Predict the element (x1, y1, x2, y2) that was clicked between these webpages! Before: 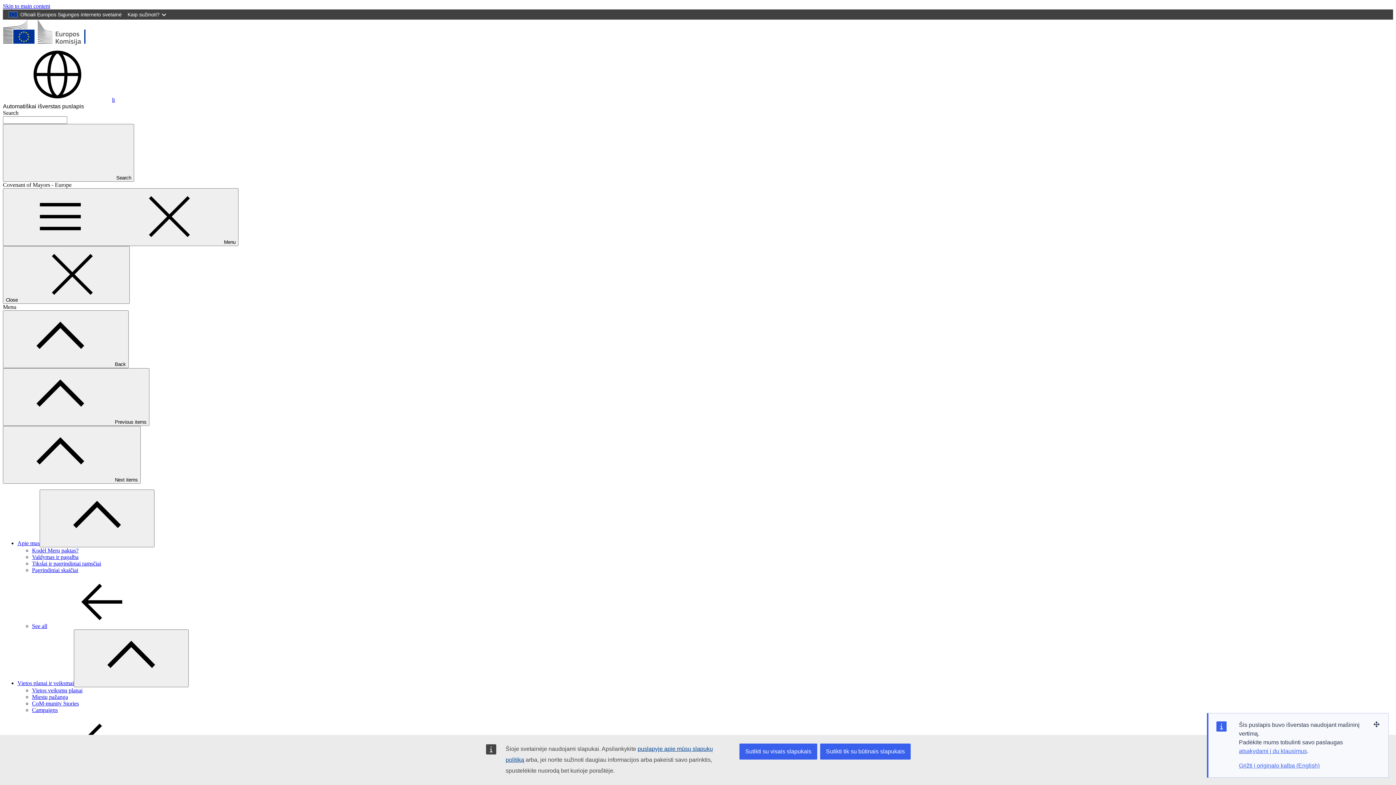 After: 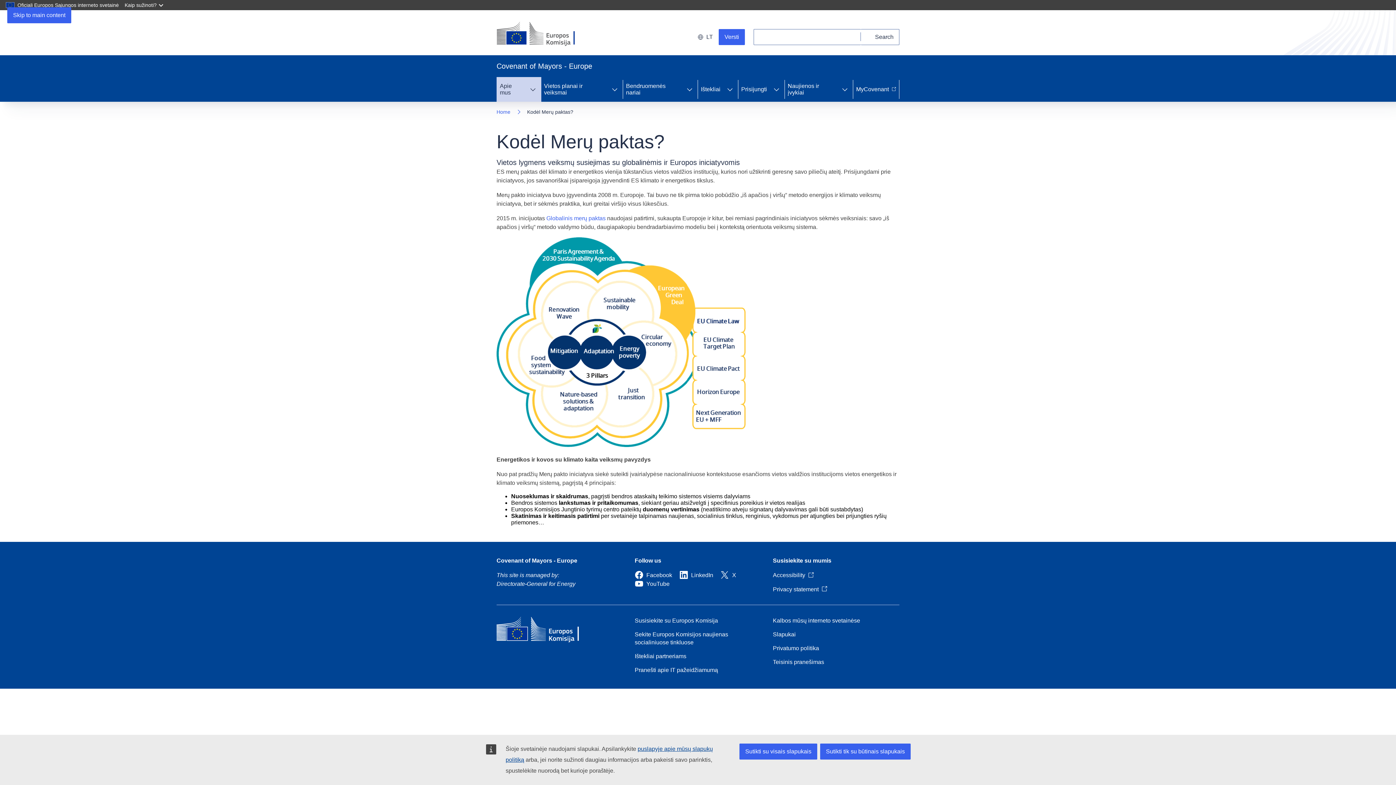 Action: bbox: (32, 632, 156, 638) label: See all